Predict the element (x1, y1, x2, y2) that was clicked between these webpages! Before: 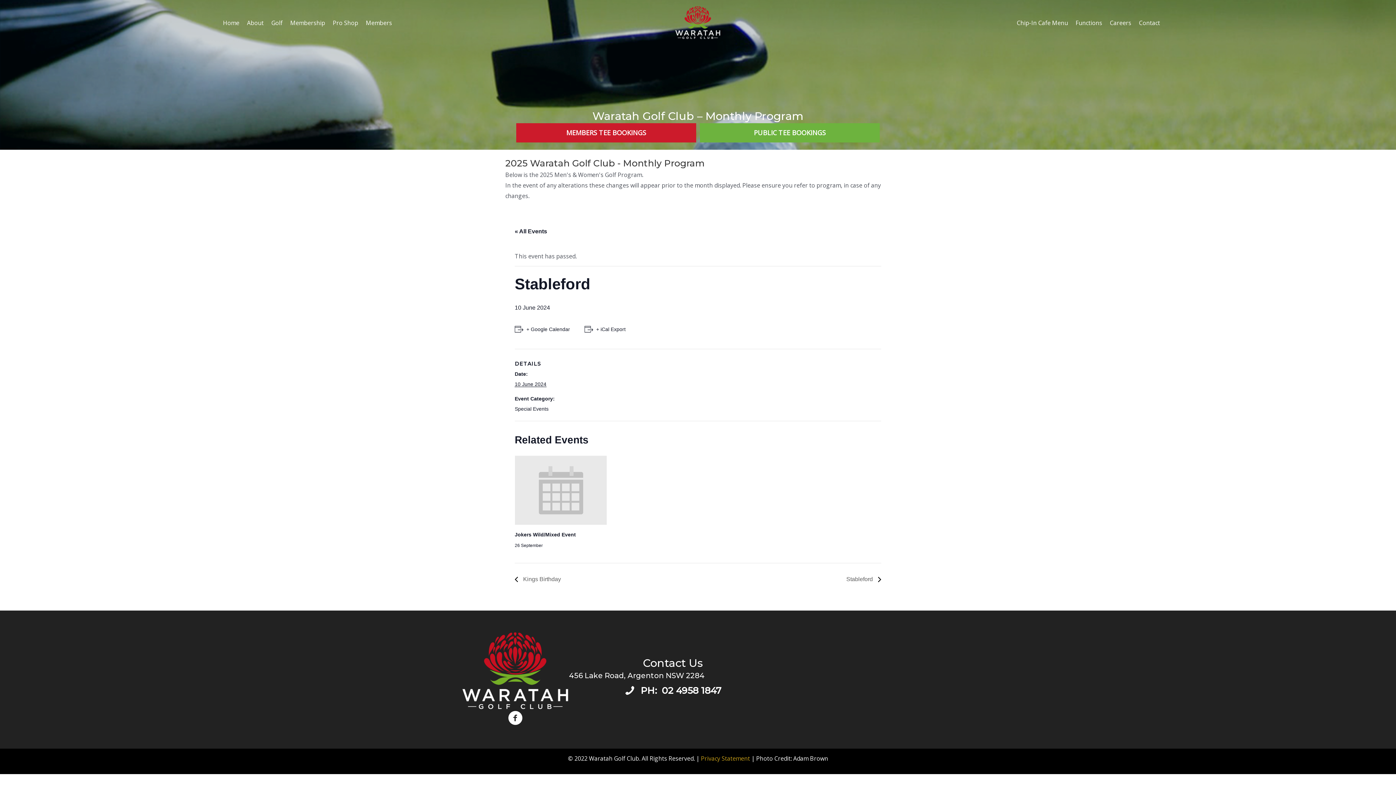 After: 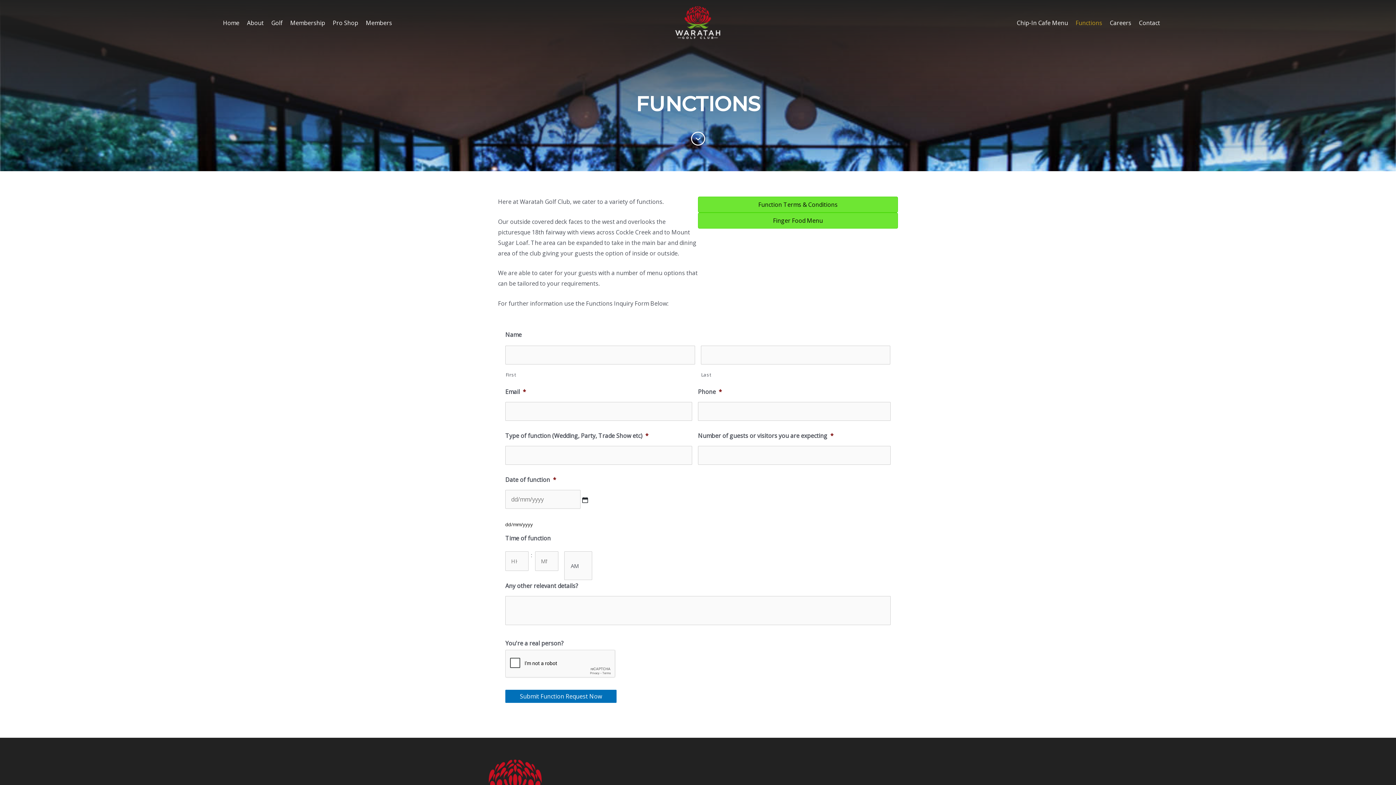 Action: bbox: (1072, 16, 1106, 29) label: Functions